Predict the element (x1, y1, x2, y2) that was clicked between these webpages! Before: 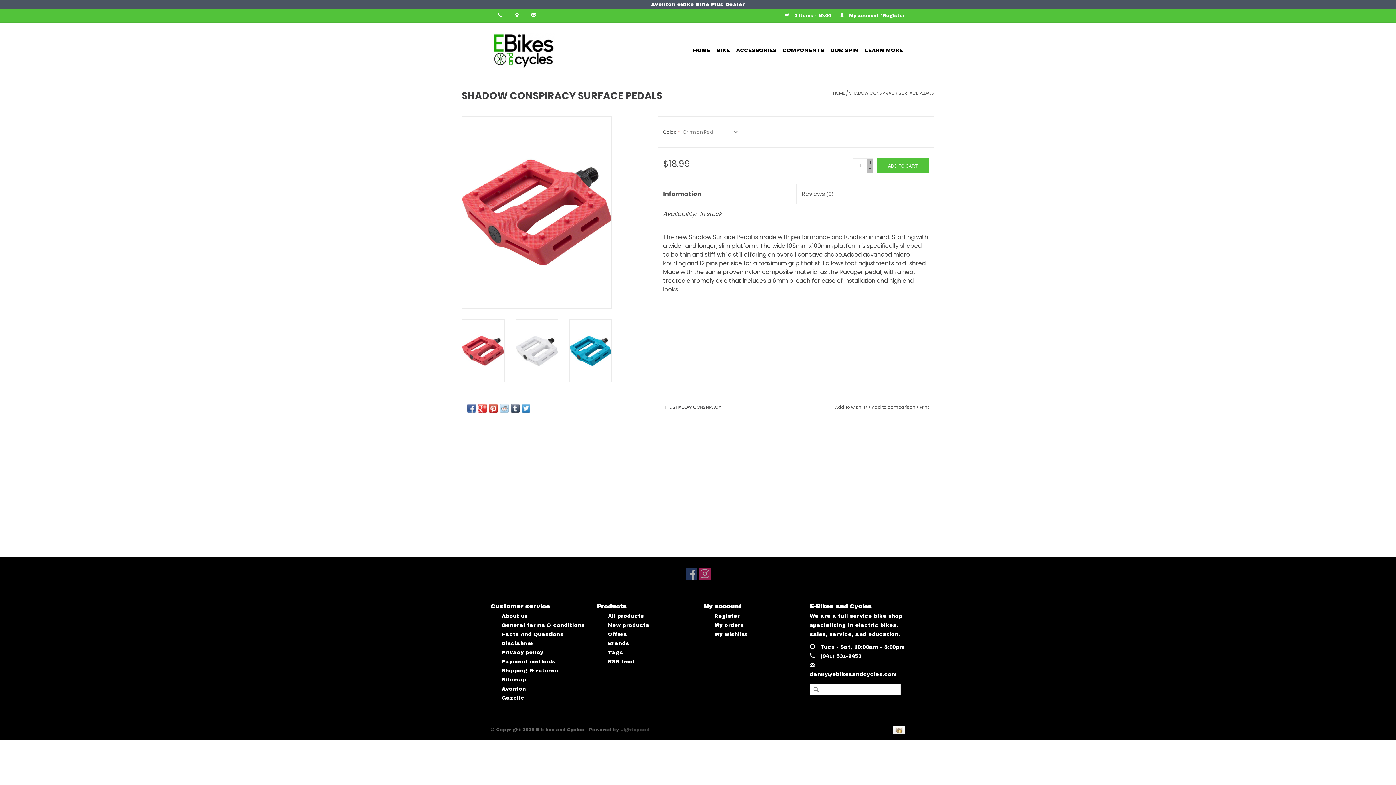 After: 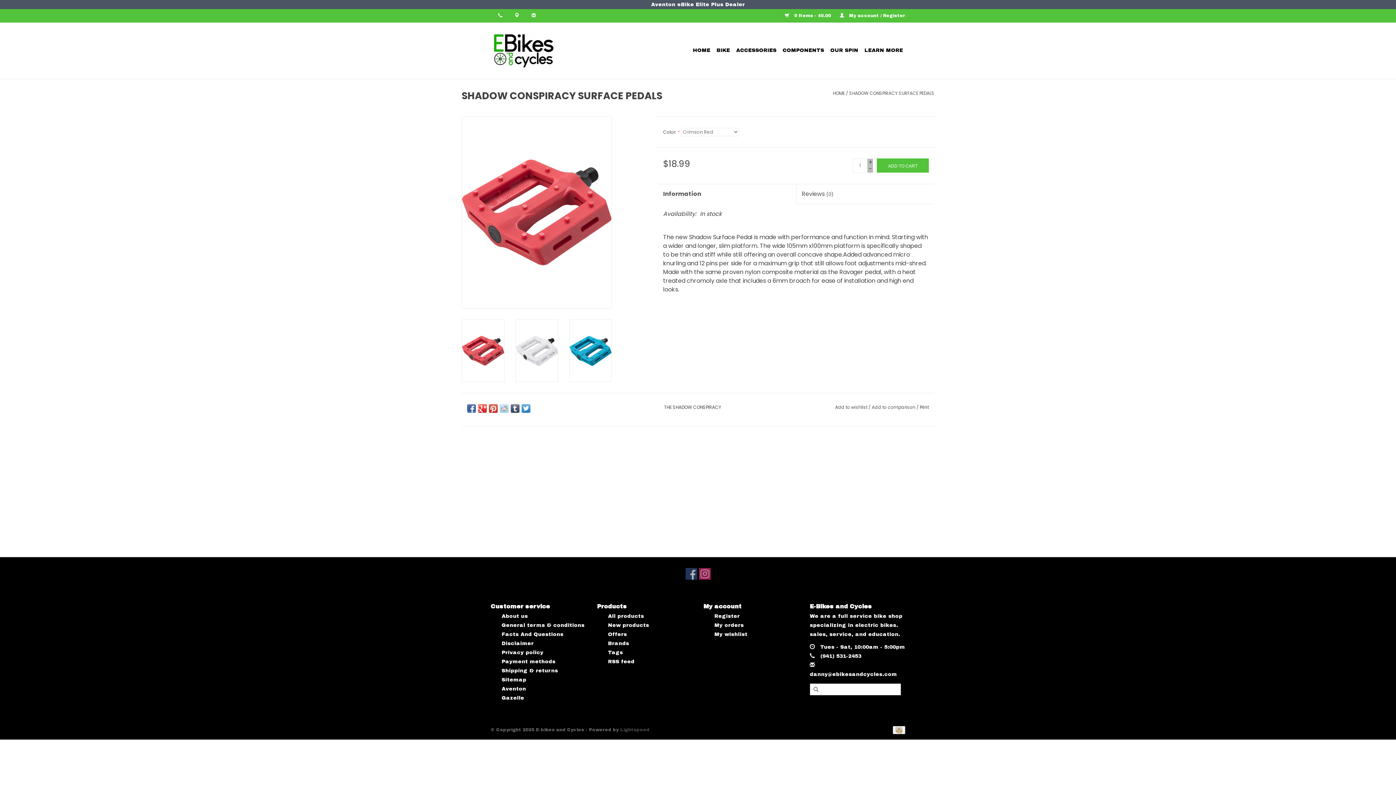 Action: label: Print bbox: (919, 404, 929, 410)